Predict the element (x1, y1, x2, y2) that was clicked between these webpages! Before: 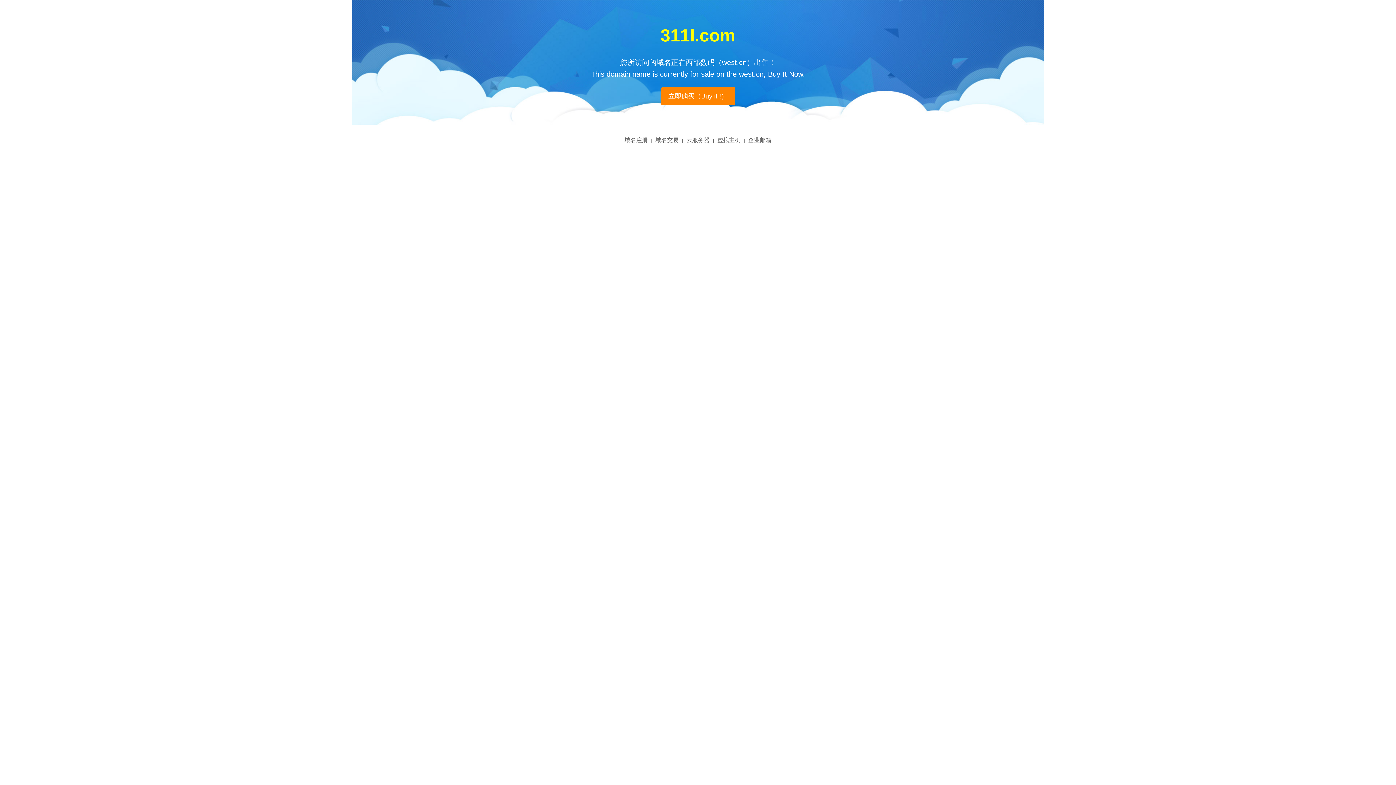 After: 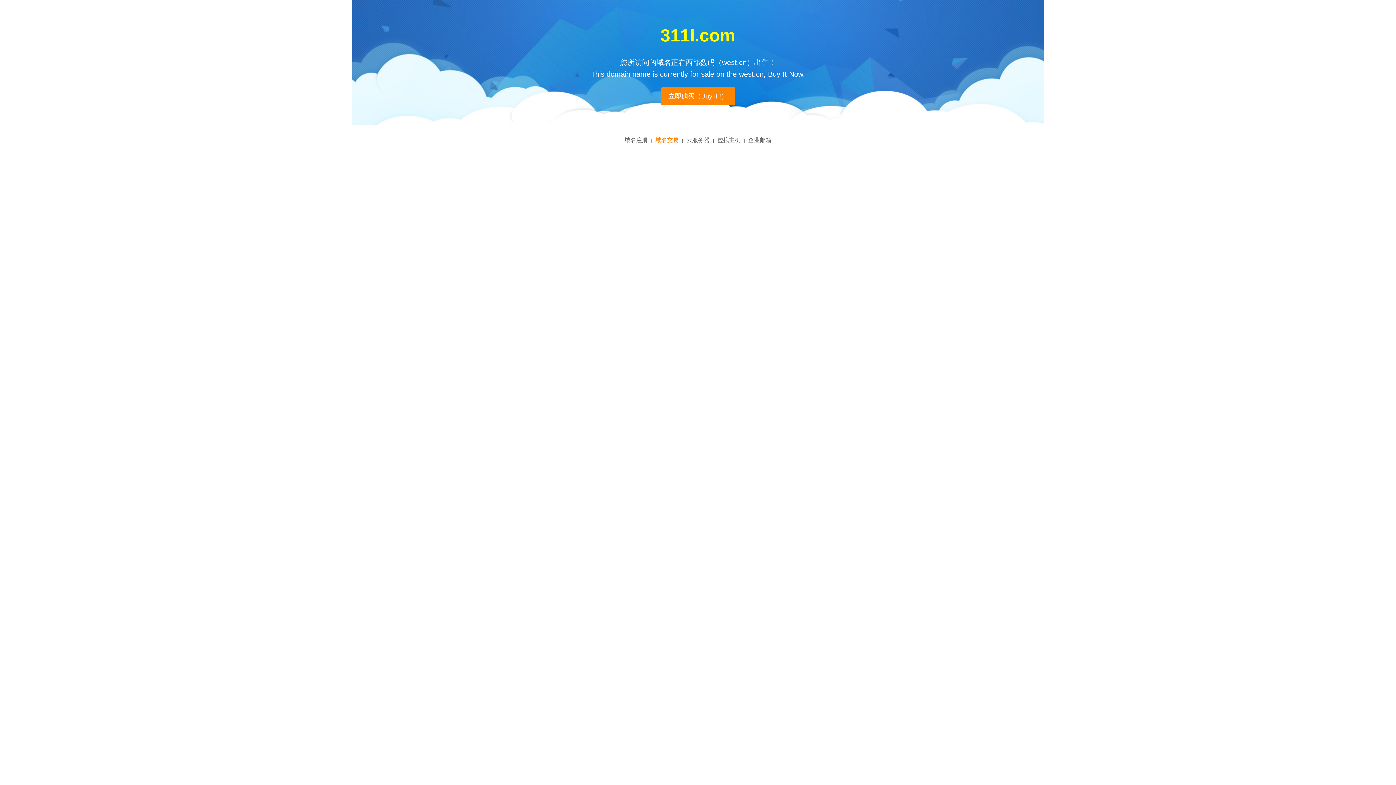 Action: bbox: (655, 137, 678, 143) label: 域名交易